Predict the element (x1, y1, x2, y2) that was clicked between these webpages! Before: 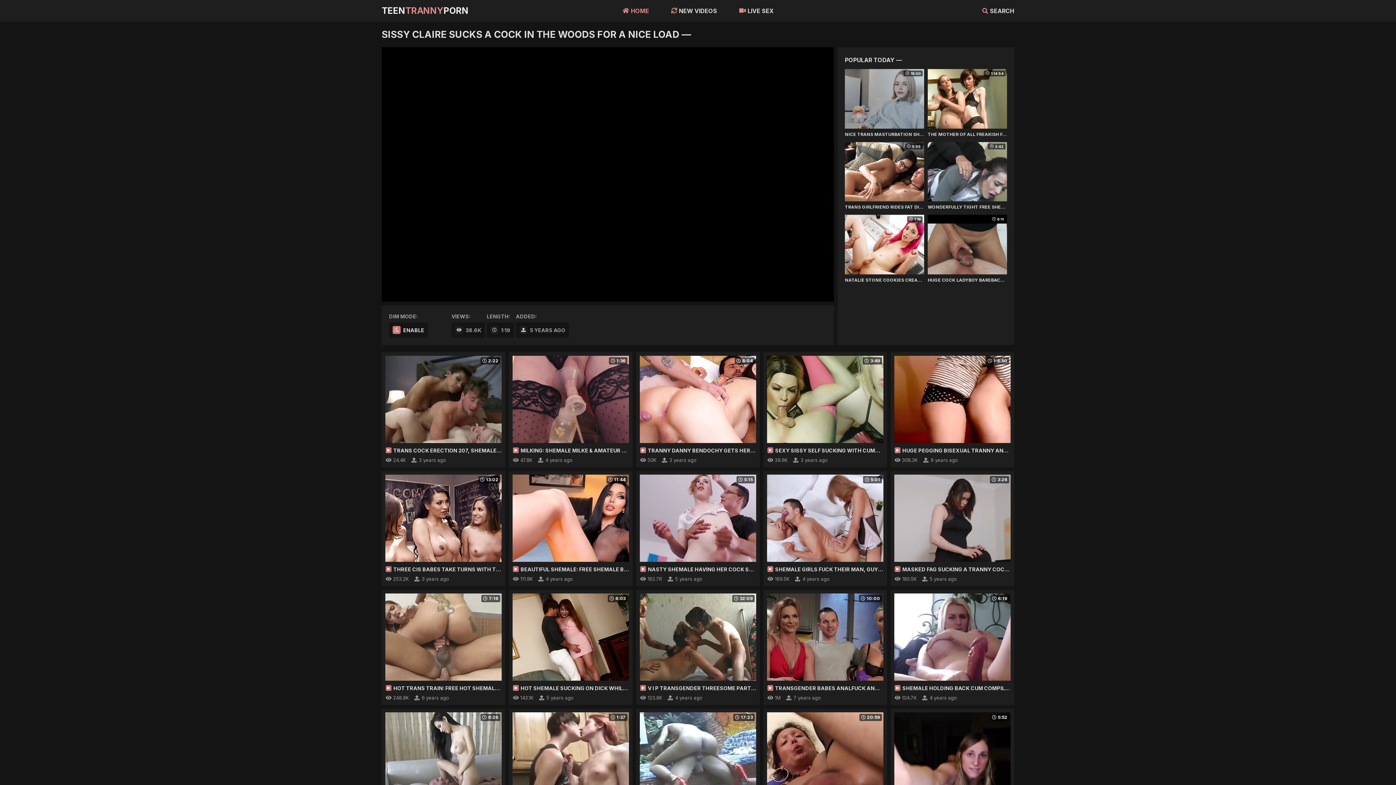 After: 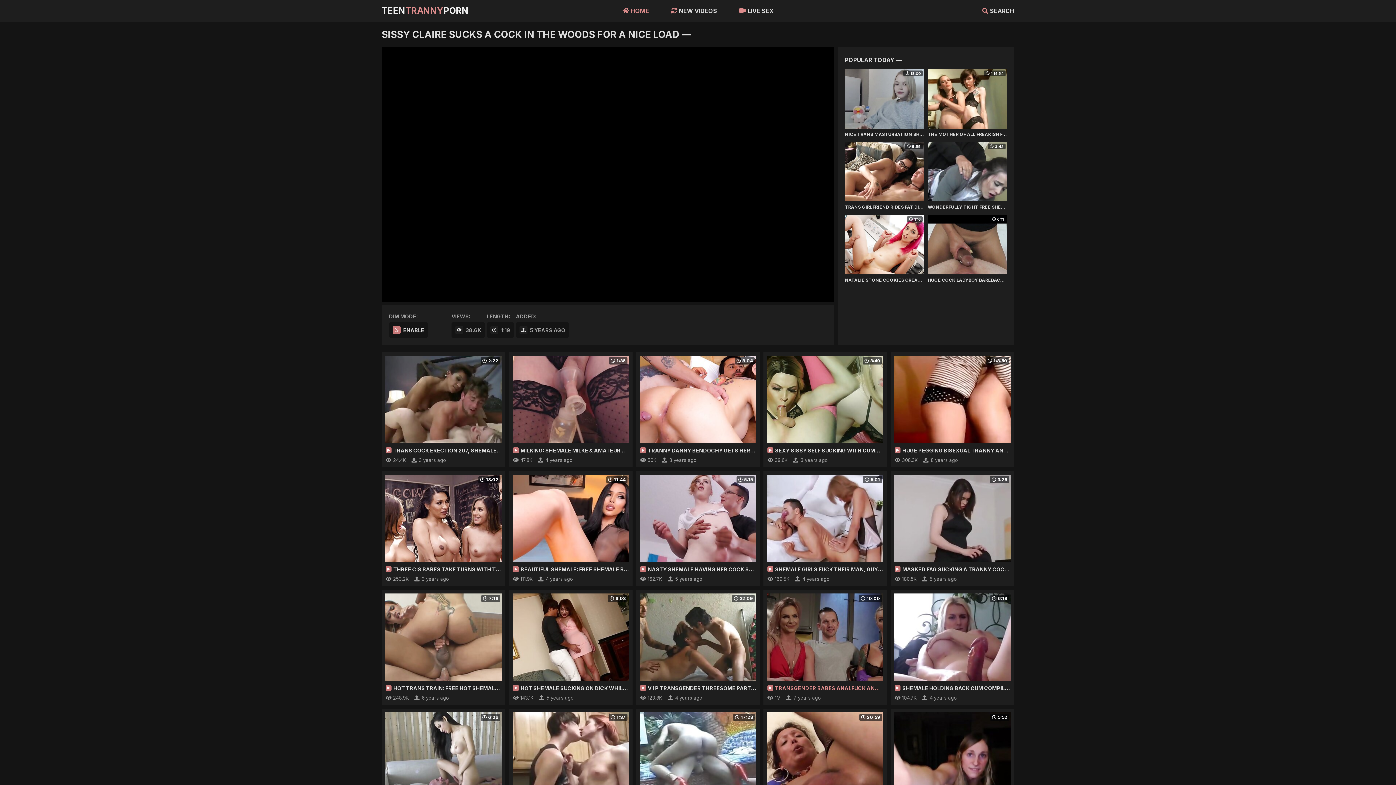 Action: label: 10:00

﻿TRANSGENDER BABES ANALFUCK AND COCKSUCK TRIO: HD TRANNY bbox: (767, 593, 883, 692)